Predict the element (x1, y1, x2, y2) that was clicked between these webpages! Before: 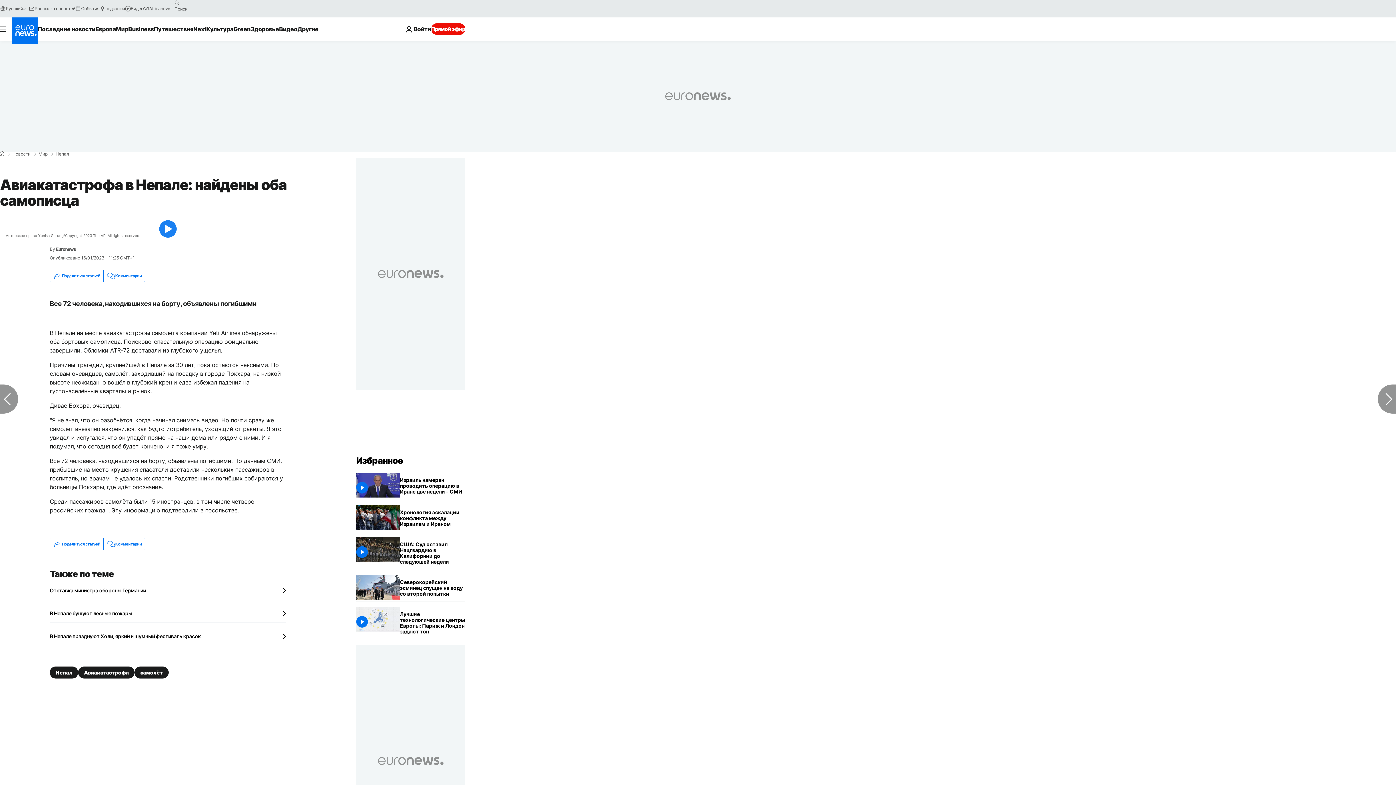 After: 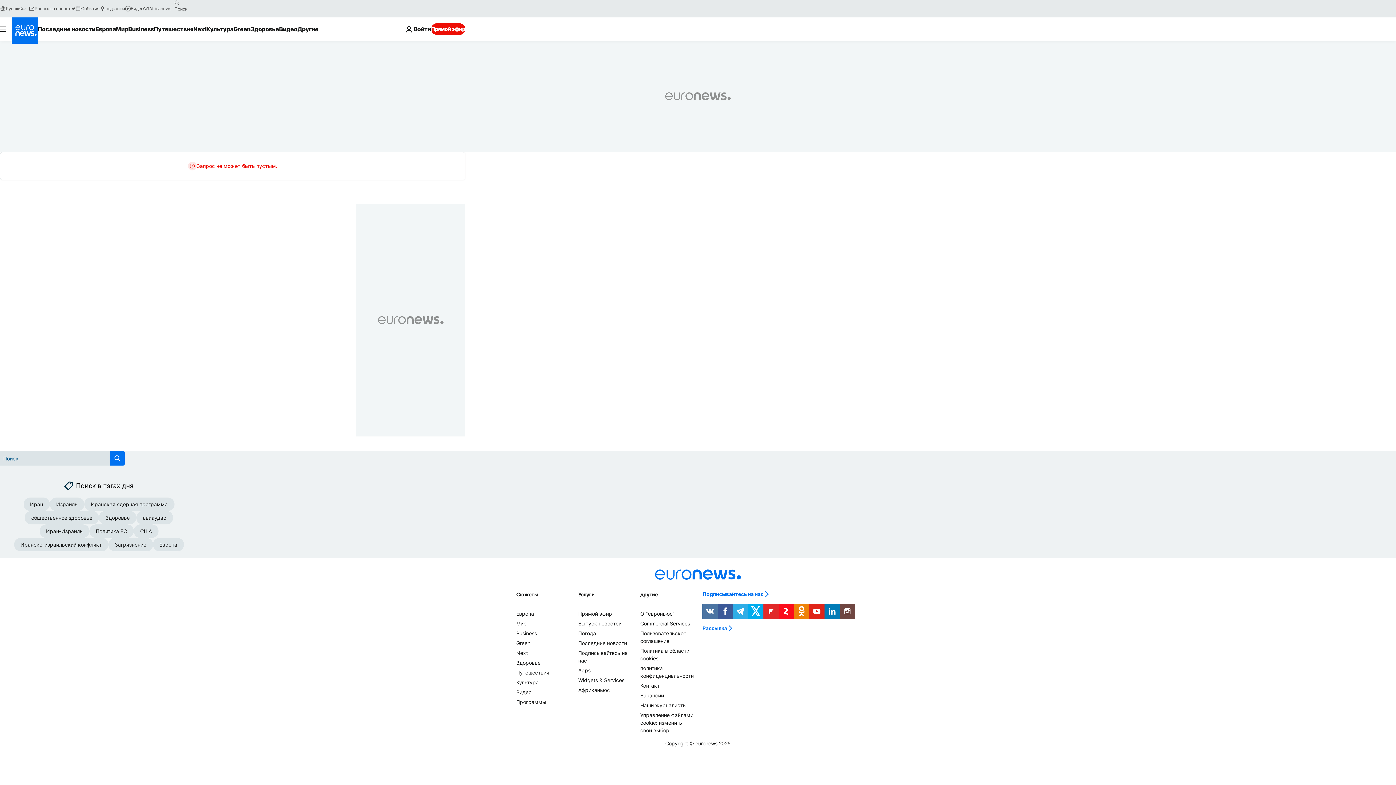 Action: label: search button bbox: (171, -2, 182, 8)